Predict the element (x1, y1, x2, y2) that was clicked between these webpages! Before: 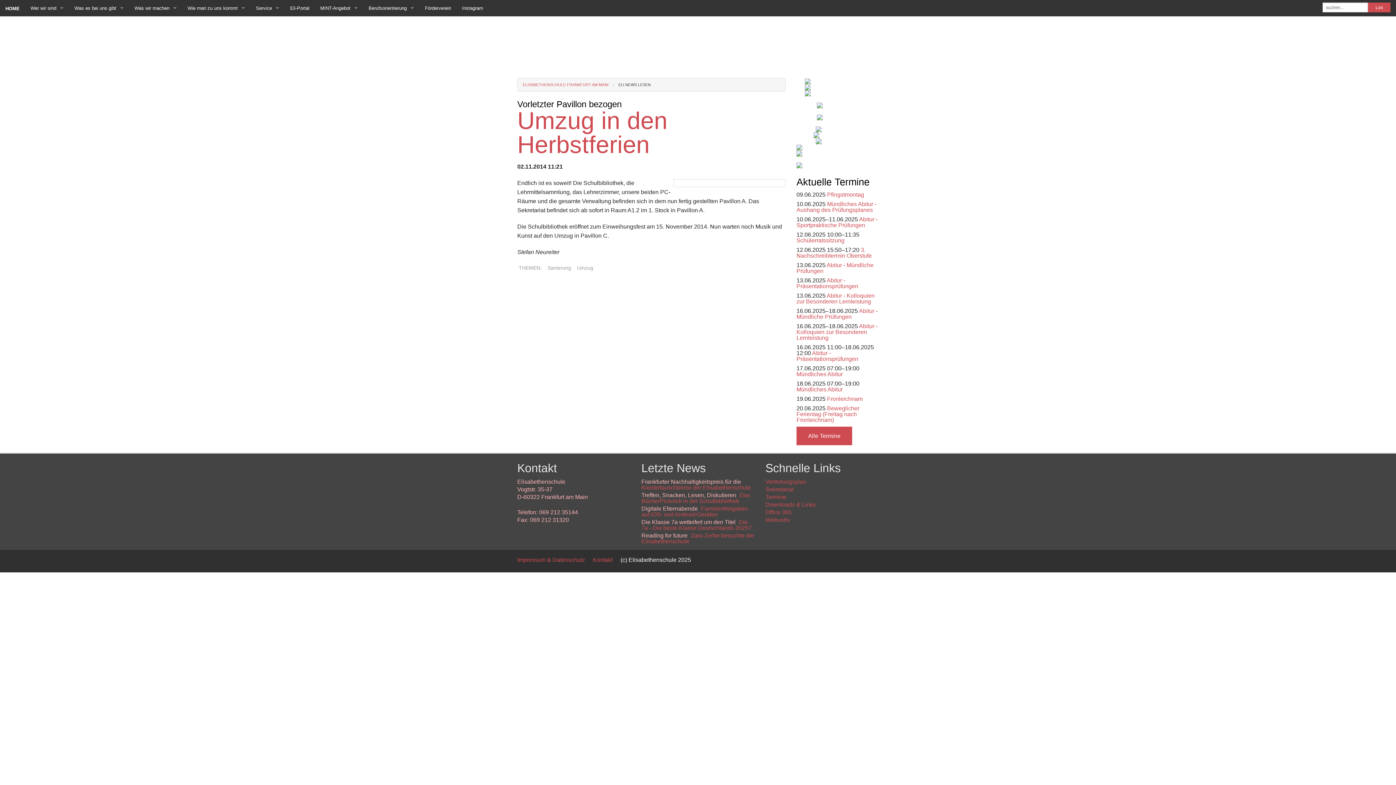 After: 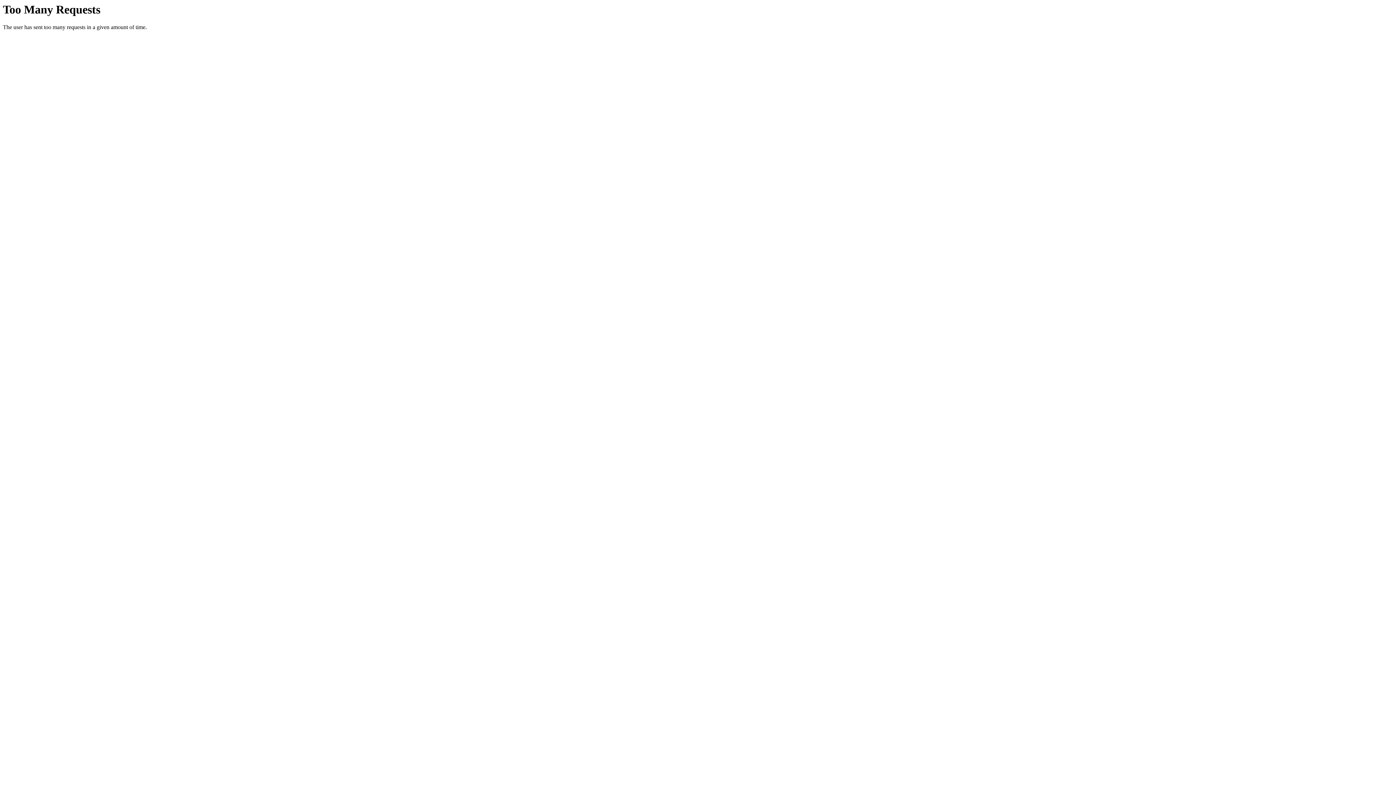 Action: bbox: (0, 0, 25, 17) label: HOME